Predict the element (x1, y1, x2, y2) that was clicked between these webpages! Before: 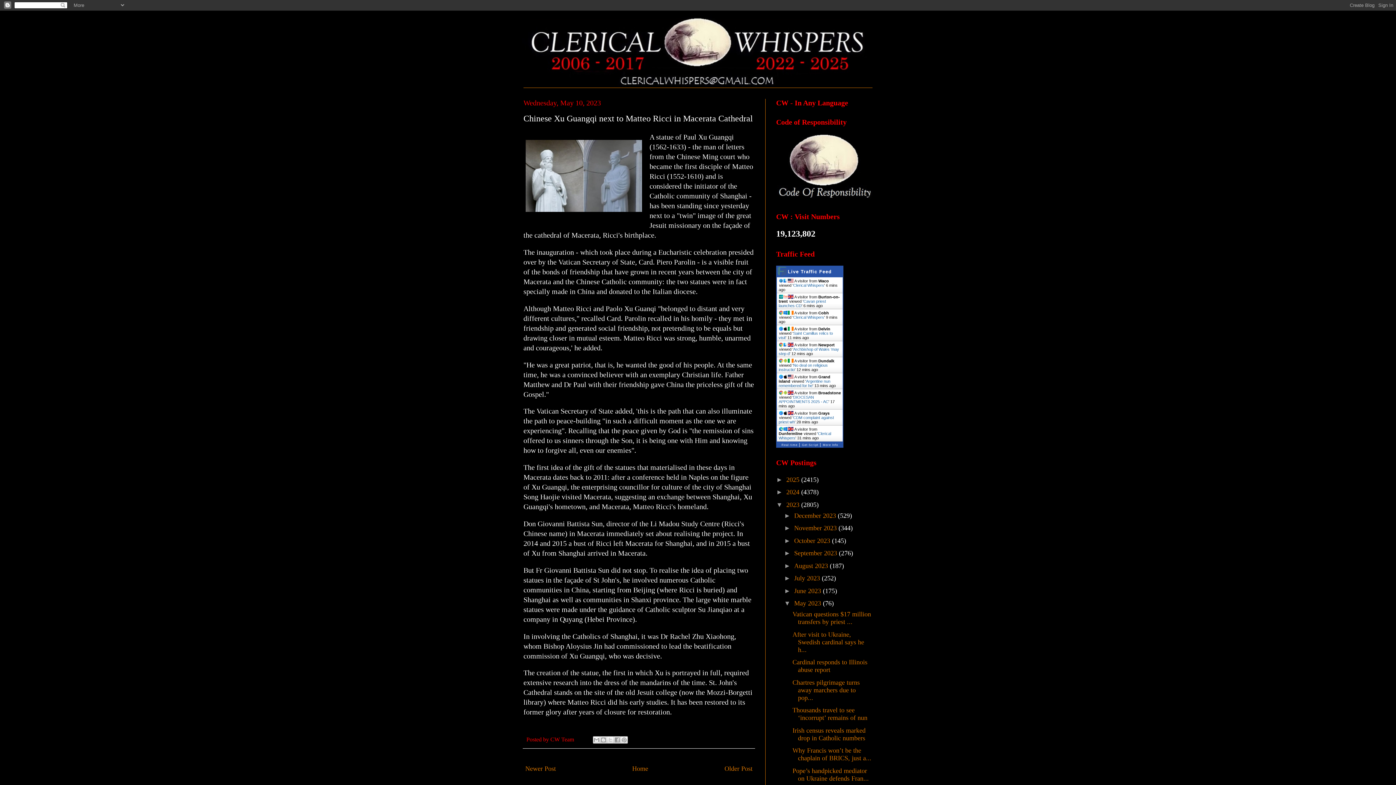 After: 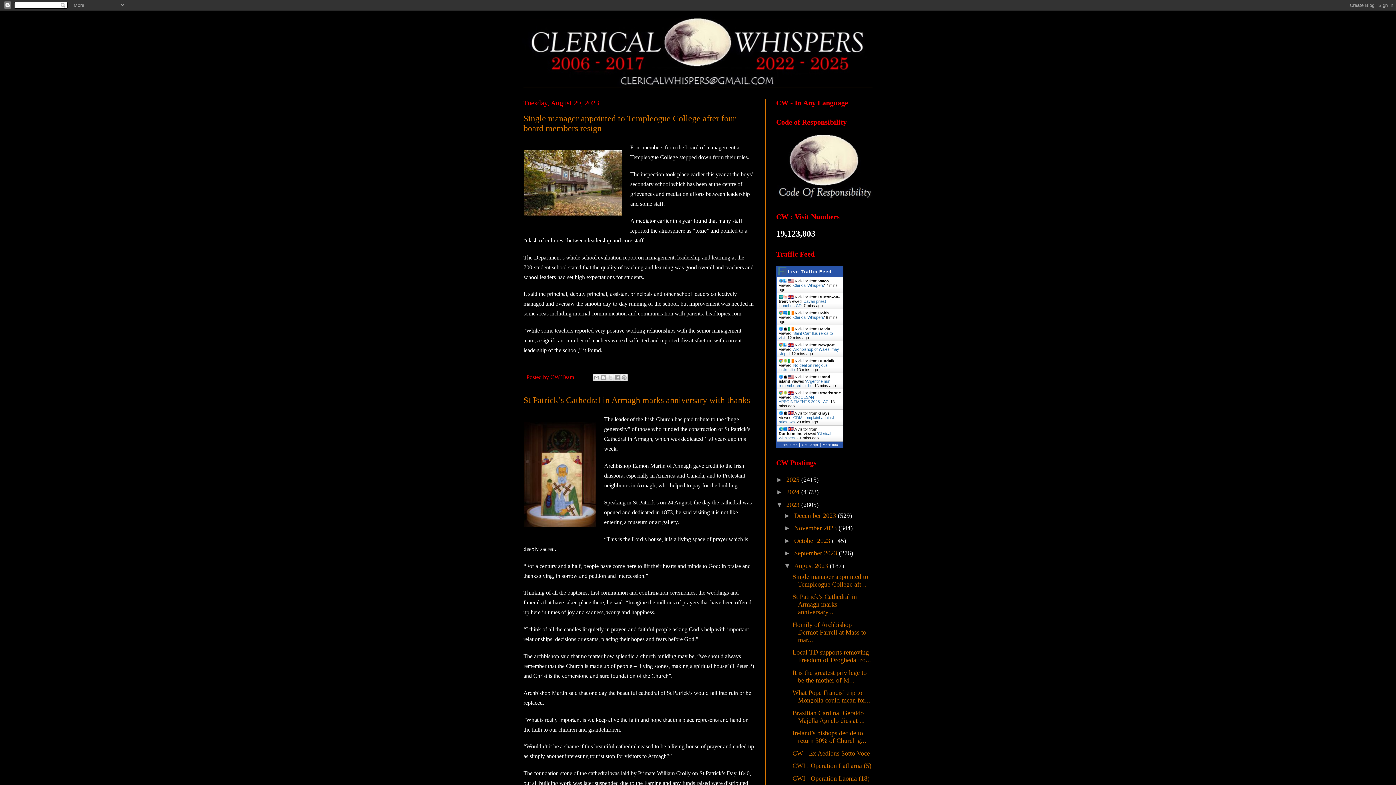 Action: bbox: (794, 562, 830, 569) label: August 2023 